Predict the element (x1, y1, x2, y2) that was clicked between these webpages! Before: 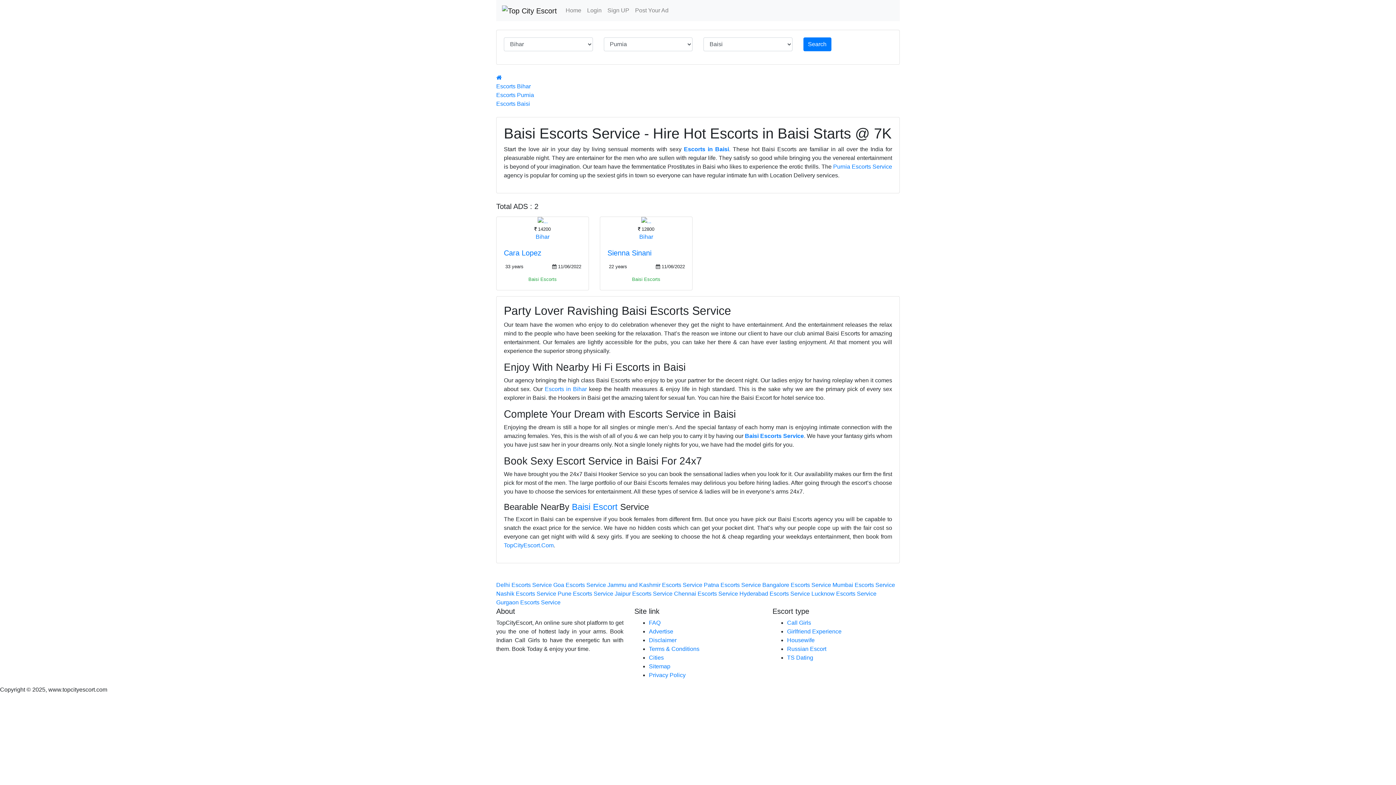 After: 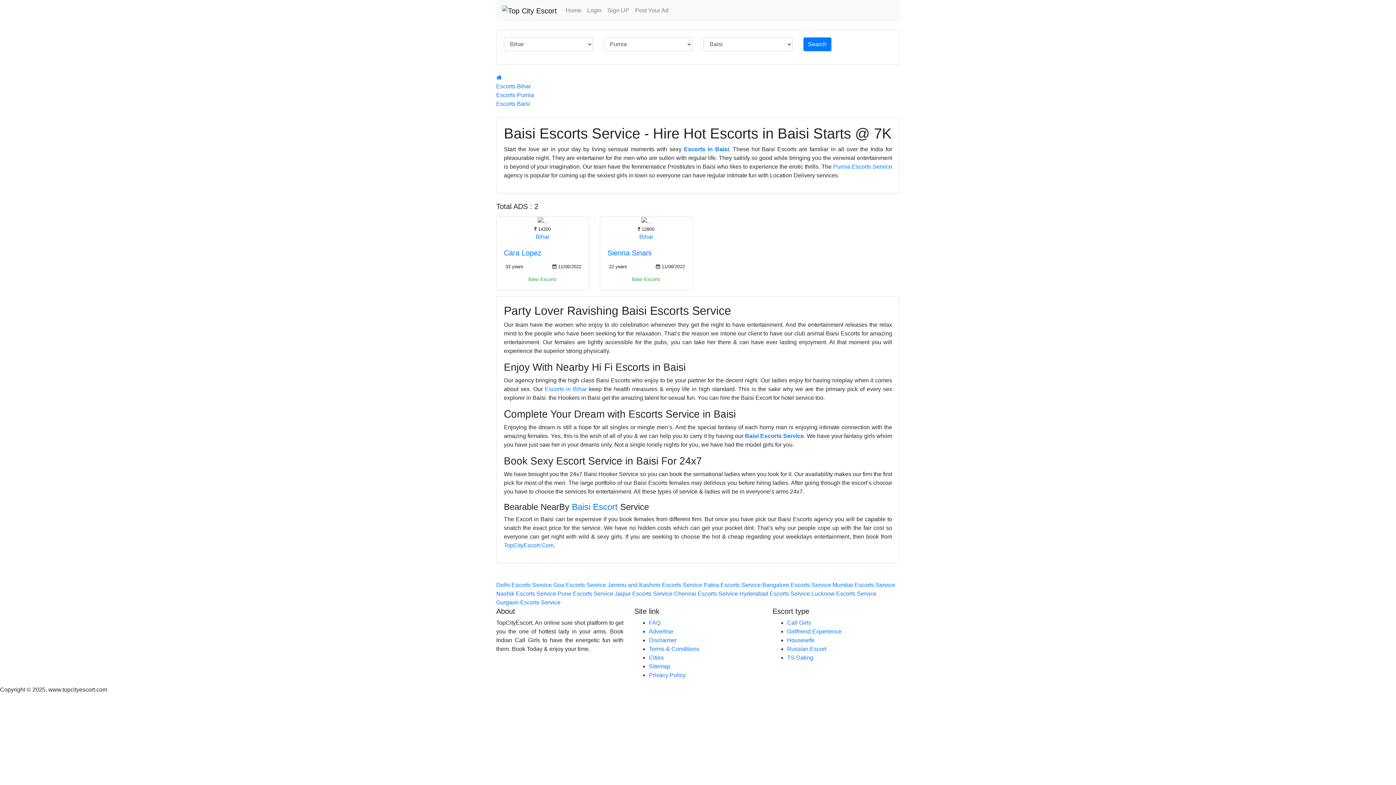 Action: bbox: (572, 502, 617, 512) label: Baisi Escort